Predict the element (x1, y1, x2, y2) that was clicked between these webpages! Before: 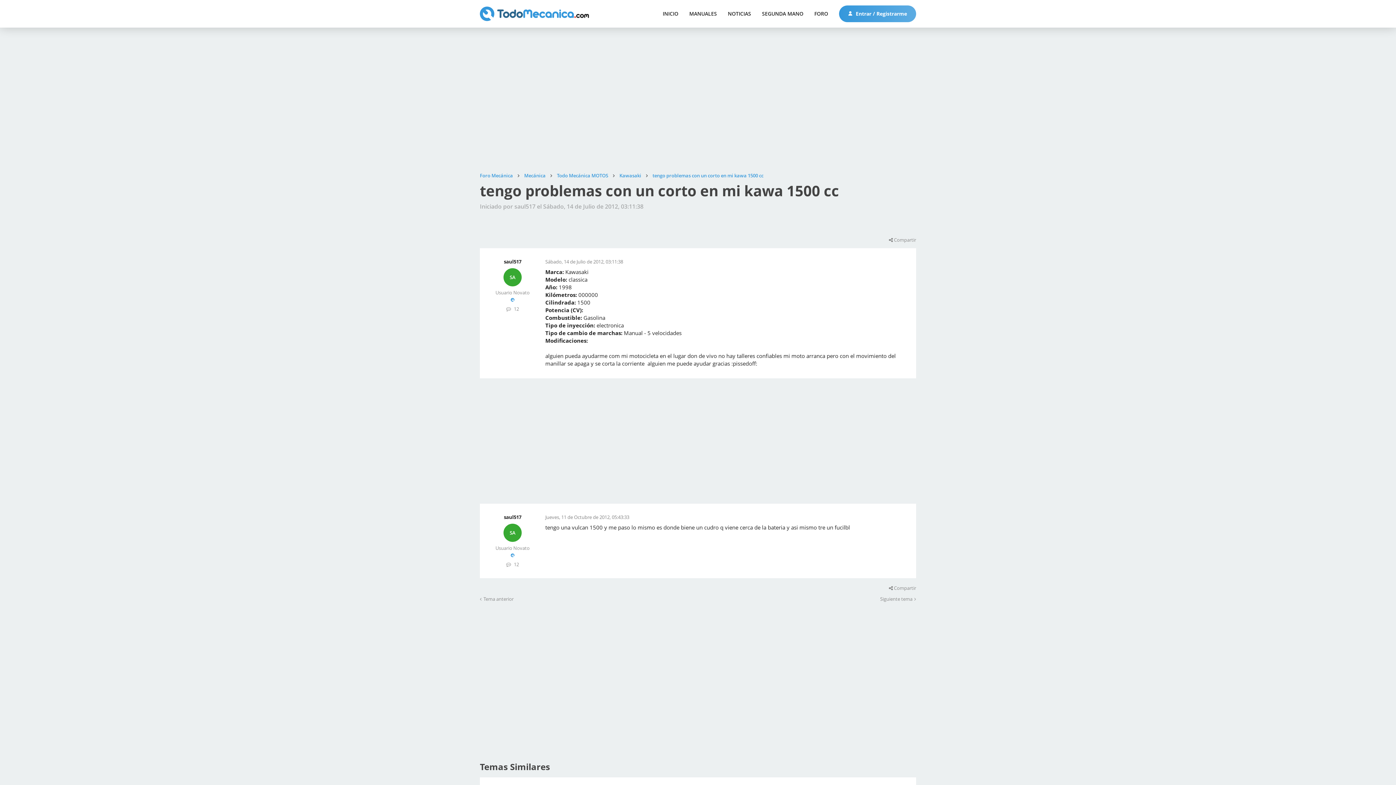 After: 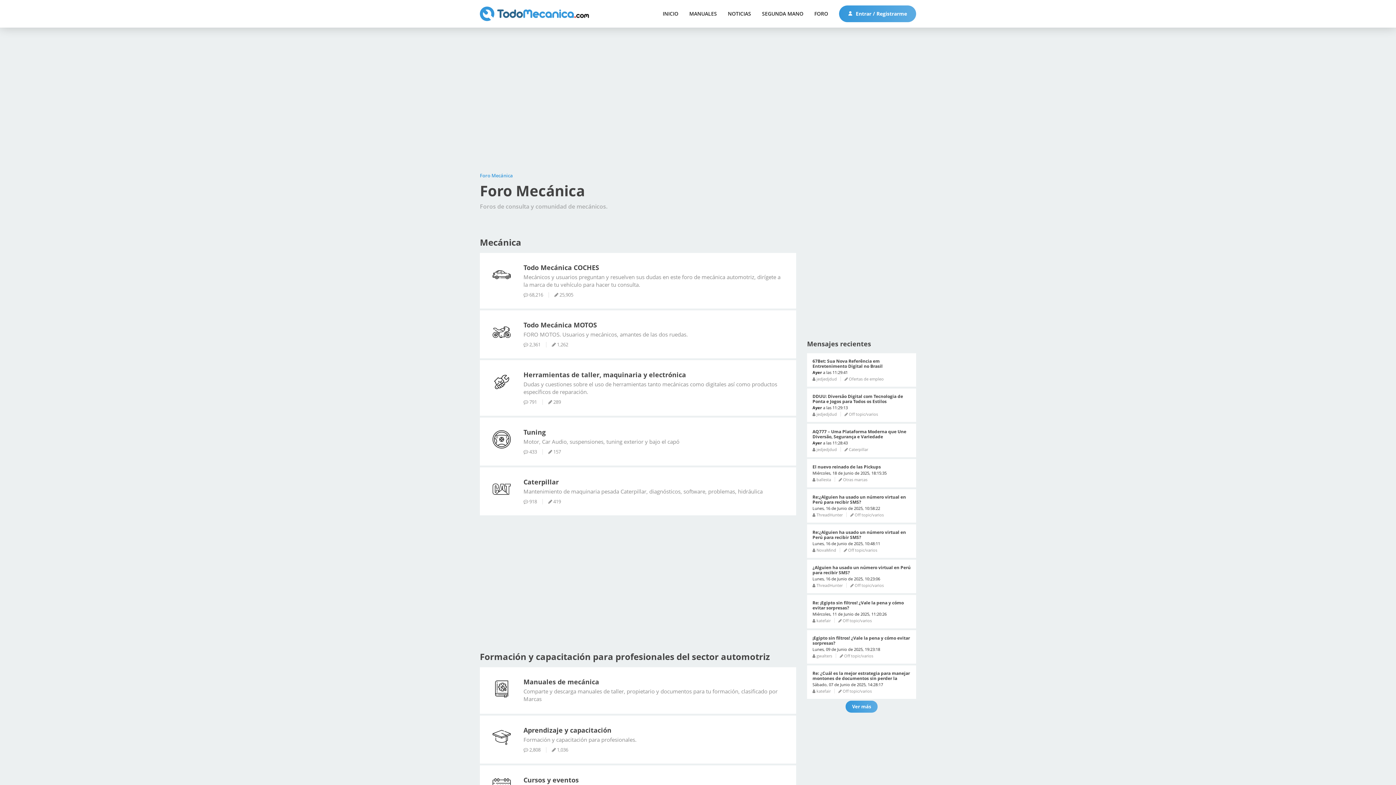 Action: bbox: (480, 172, 513, 178) label: Foro Mecánica